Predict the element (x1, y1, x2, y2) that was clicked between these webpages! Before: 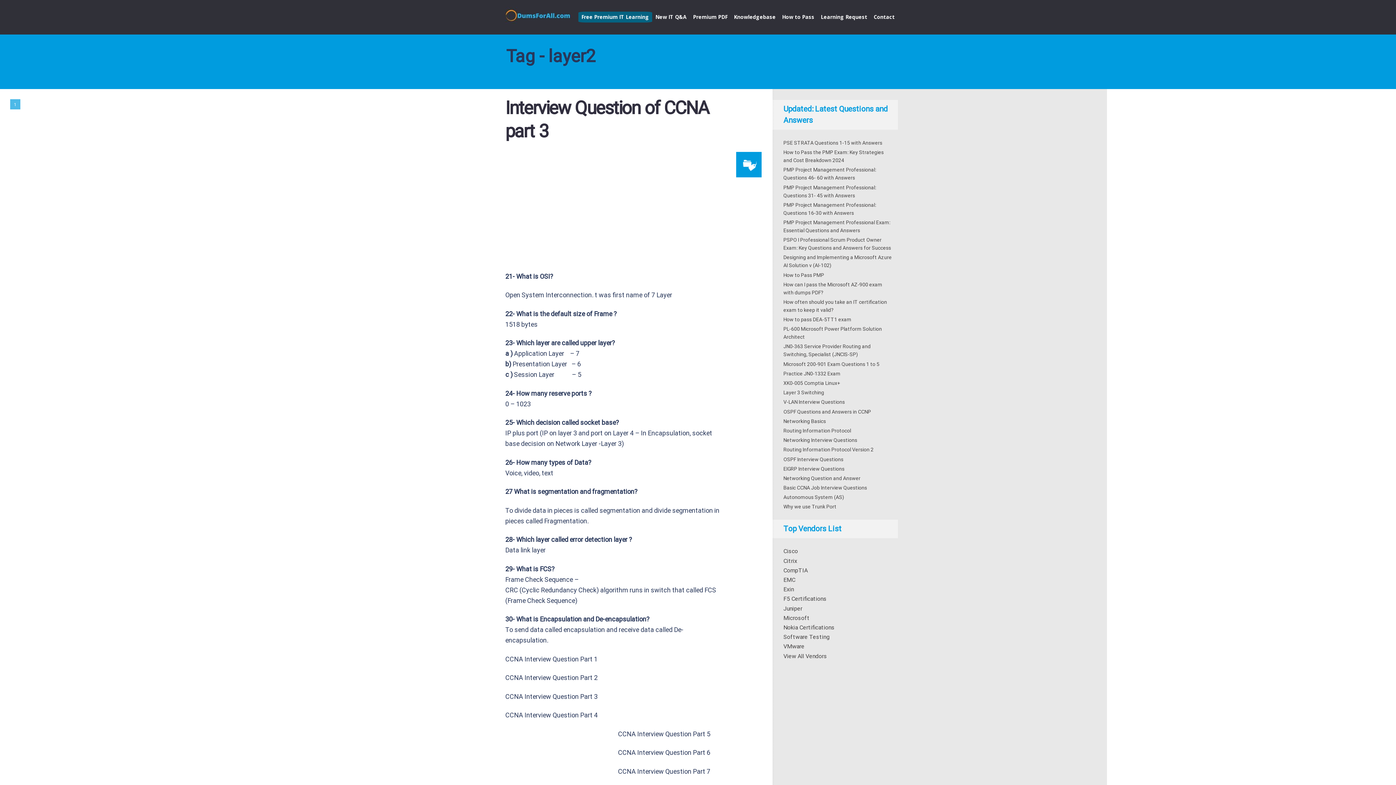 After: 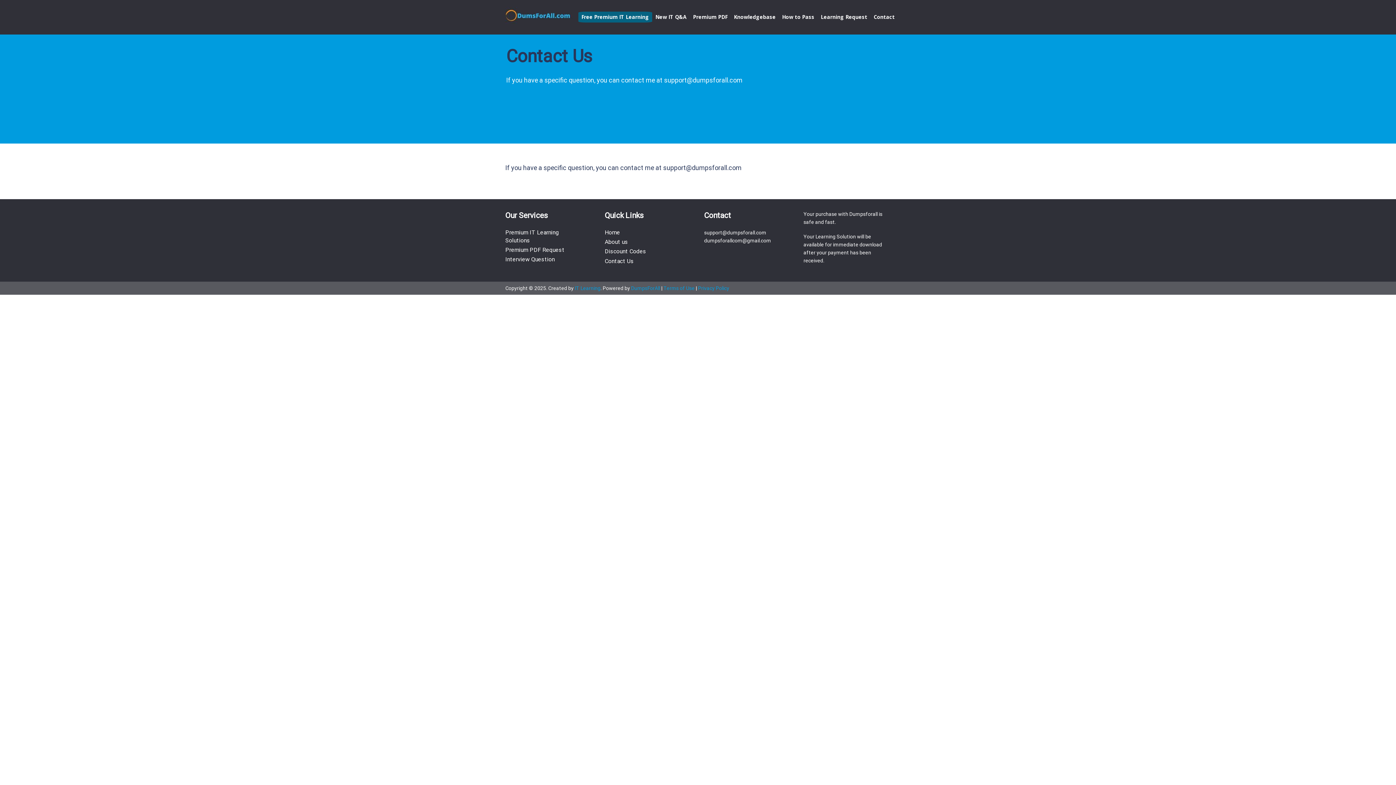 Action: label: Contact bbox: (873, 11, 895, 31)